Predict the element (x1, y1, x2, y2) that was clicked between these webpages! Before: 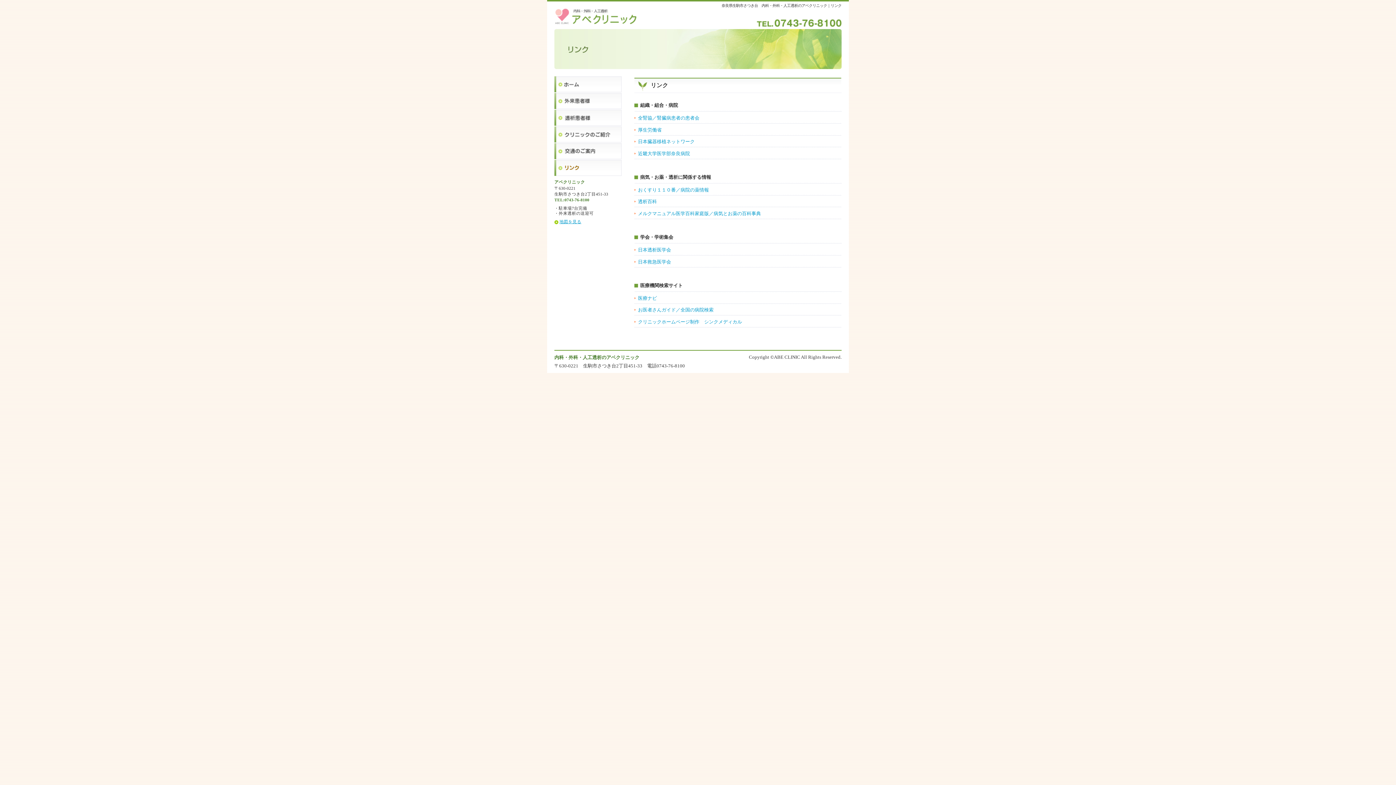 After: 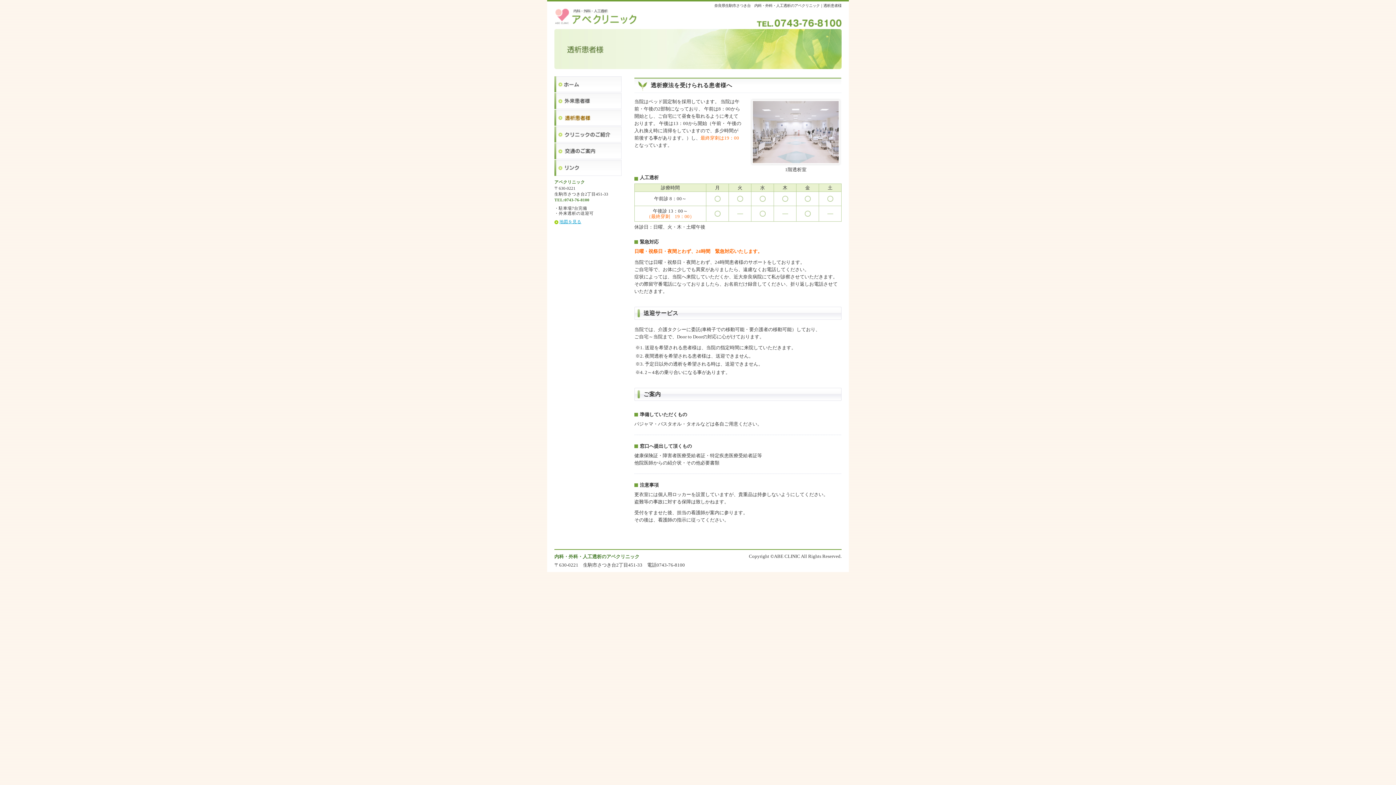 Action: bbox: (554, 109, 621, 125)